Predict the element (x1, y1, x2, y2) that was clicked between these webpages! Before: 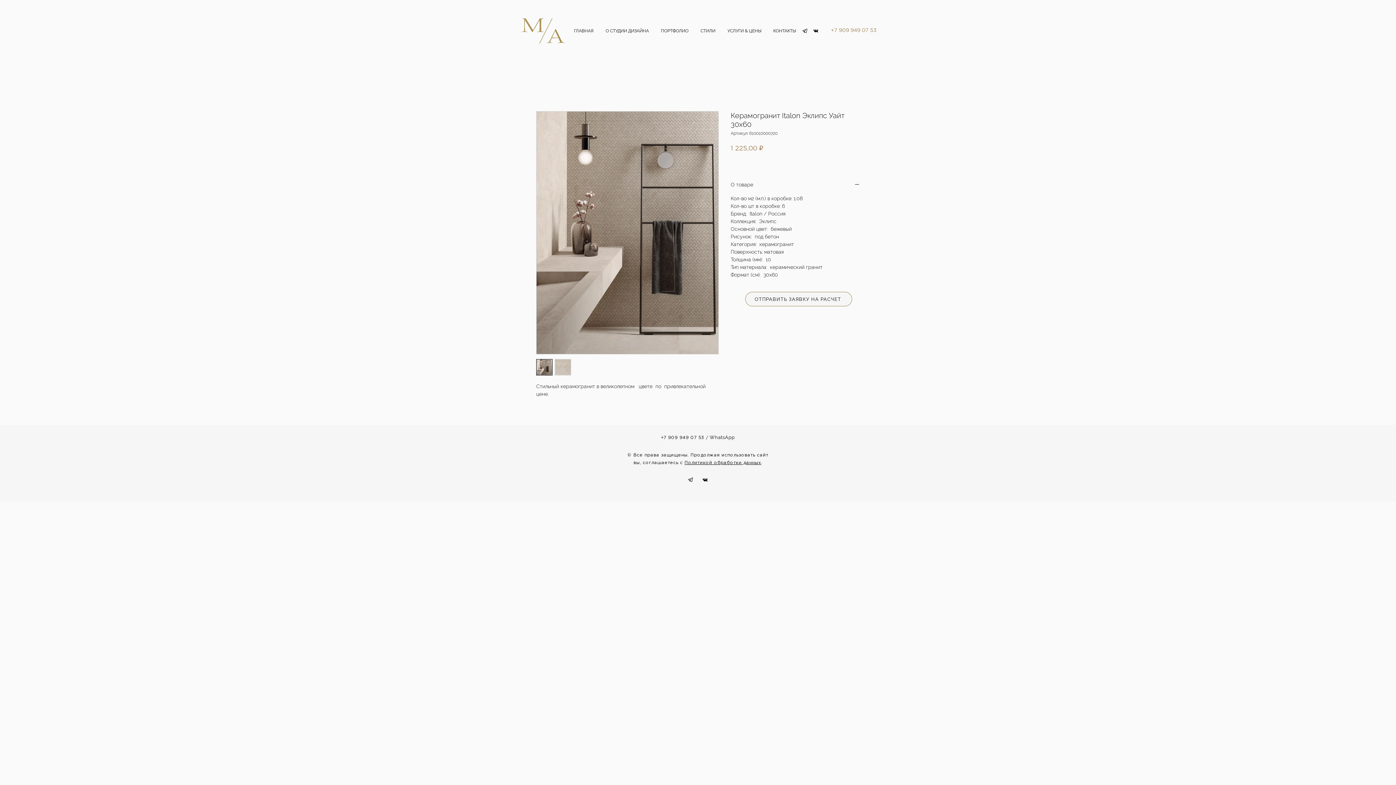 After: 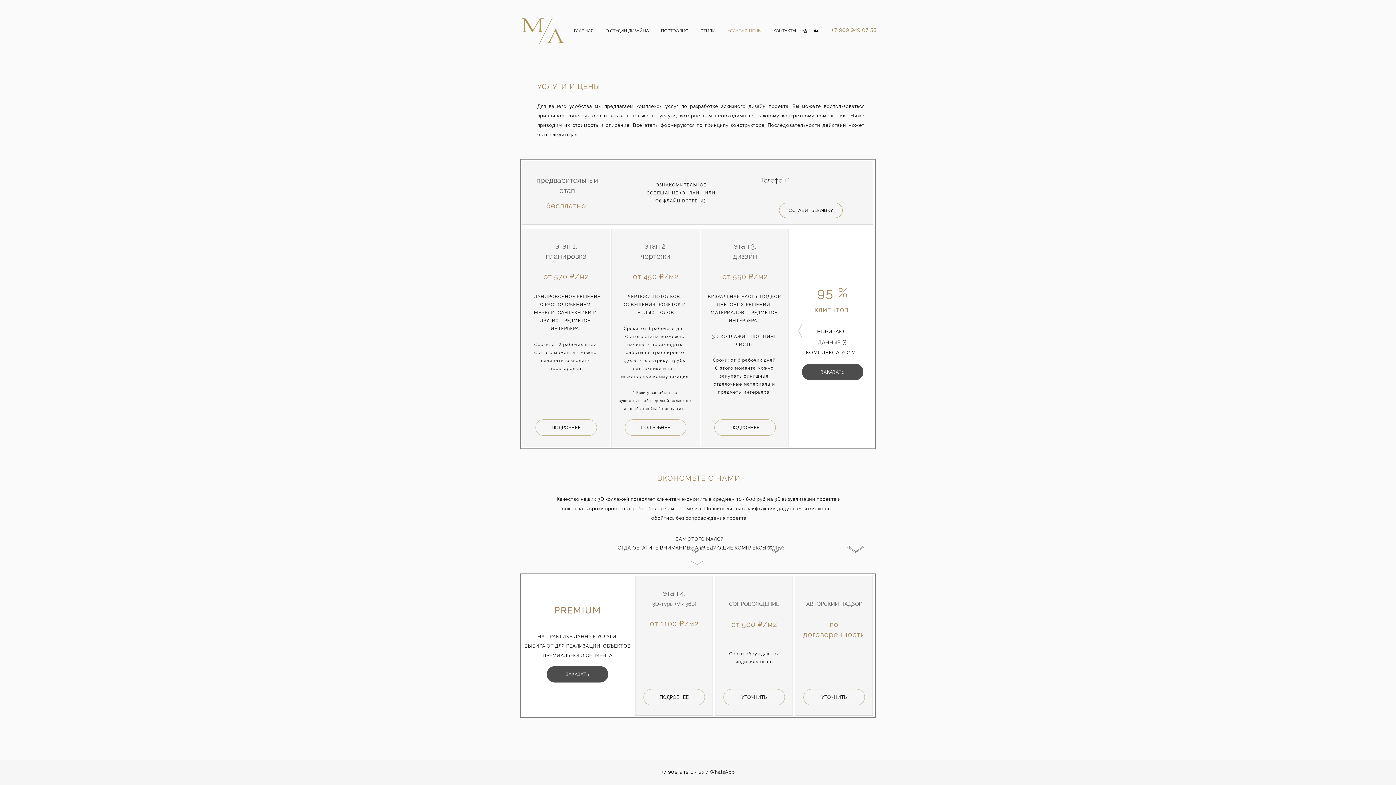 Action: bbox: (722, 26, 768, 34) label: УСЛУГИ & ЦЕНЫ